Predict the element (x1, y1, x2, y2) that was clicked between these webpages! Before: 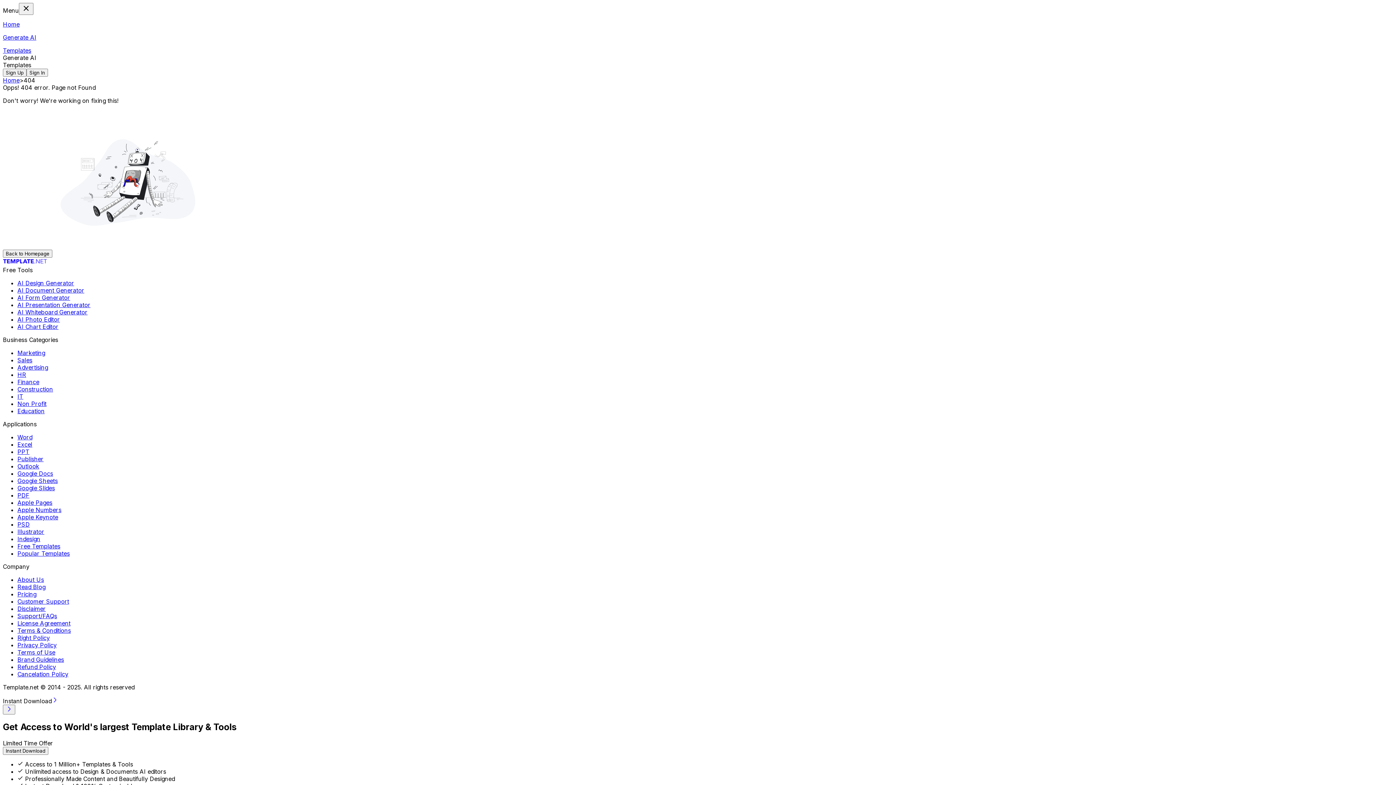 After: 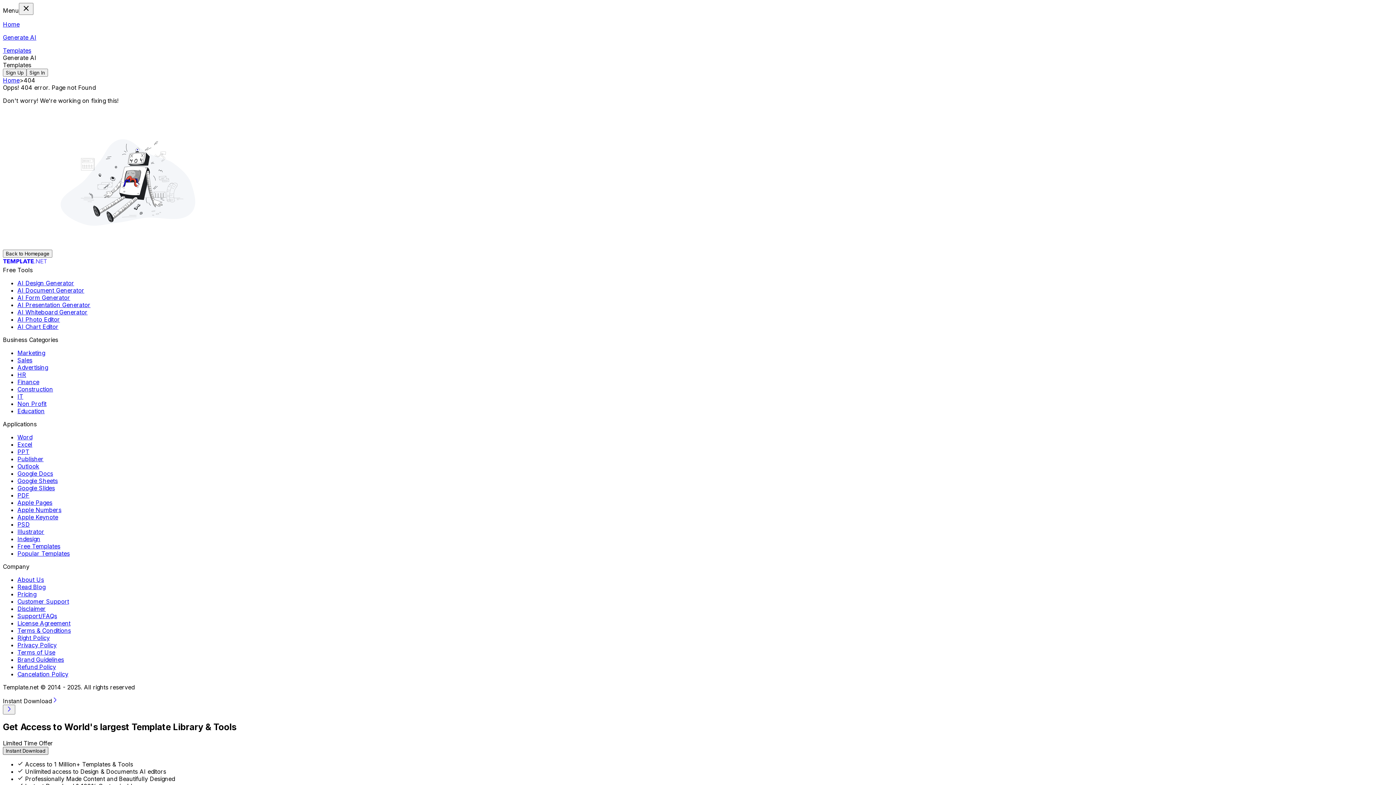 Action: bbox: (2, 747, 48, 755) label: Instant Download